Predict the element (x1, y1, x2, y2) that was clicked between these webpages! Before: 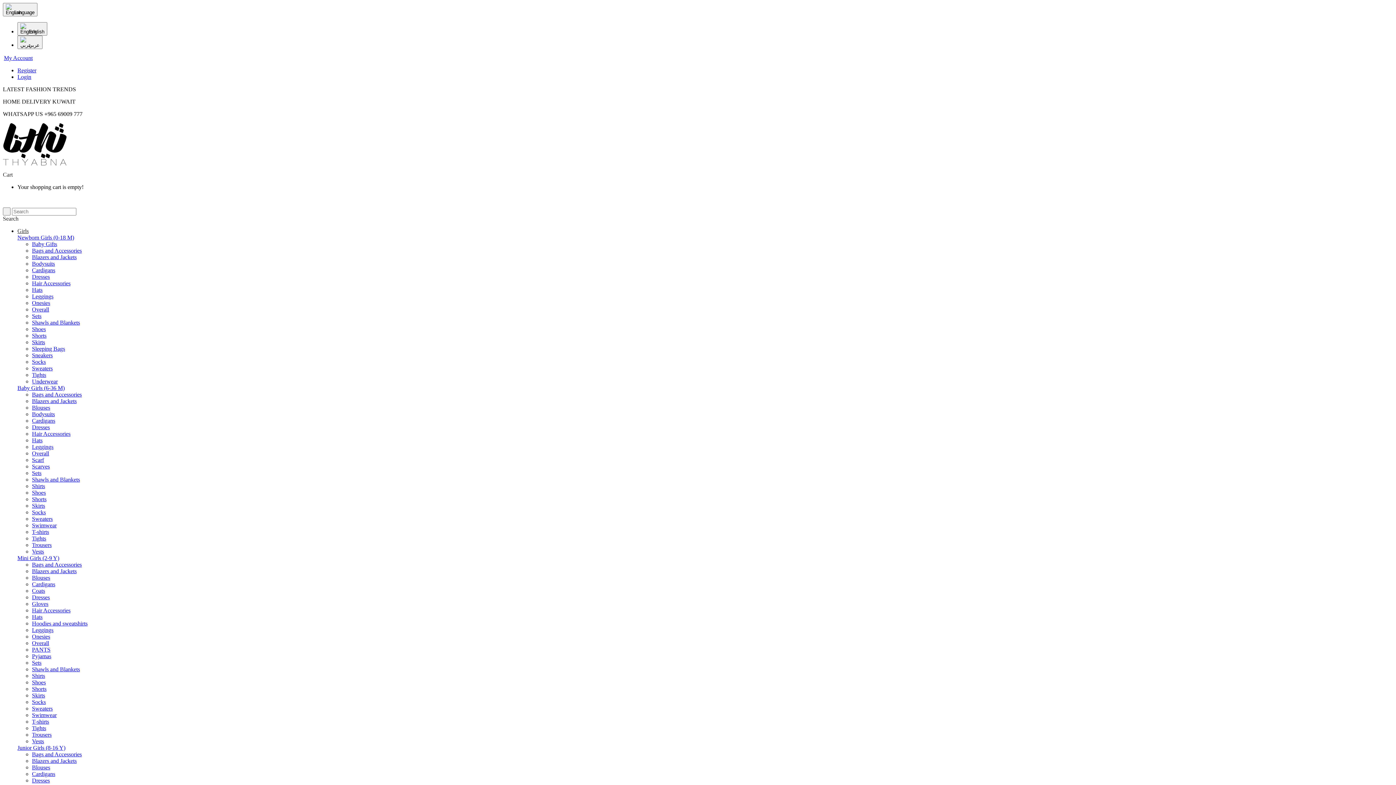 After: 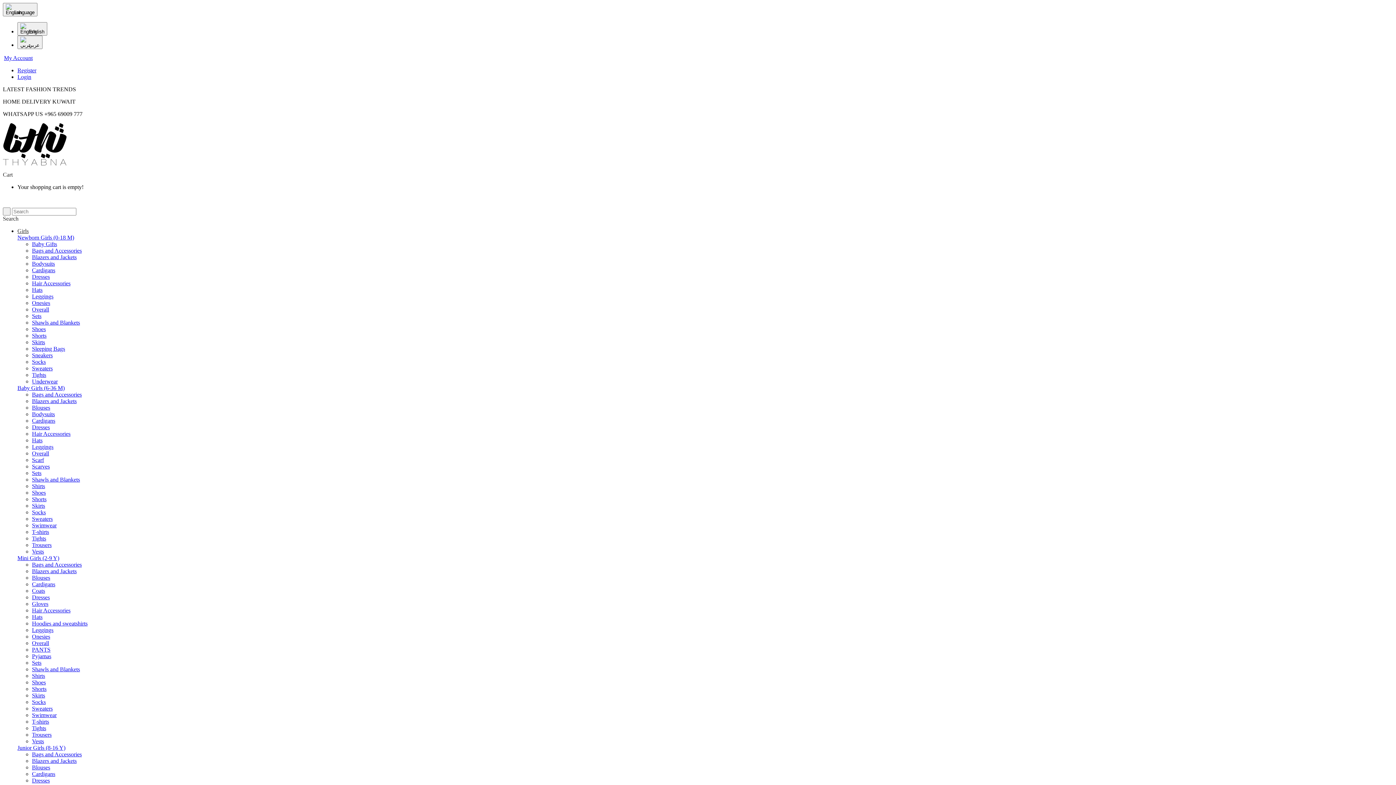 Action: bbox: (17, 228, 28, 234) label: Girls